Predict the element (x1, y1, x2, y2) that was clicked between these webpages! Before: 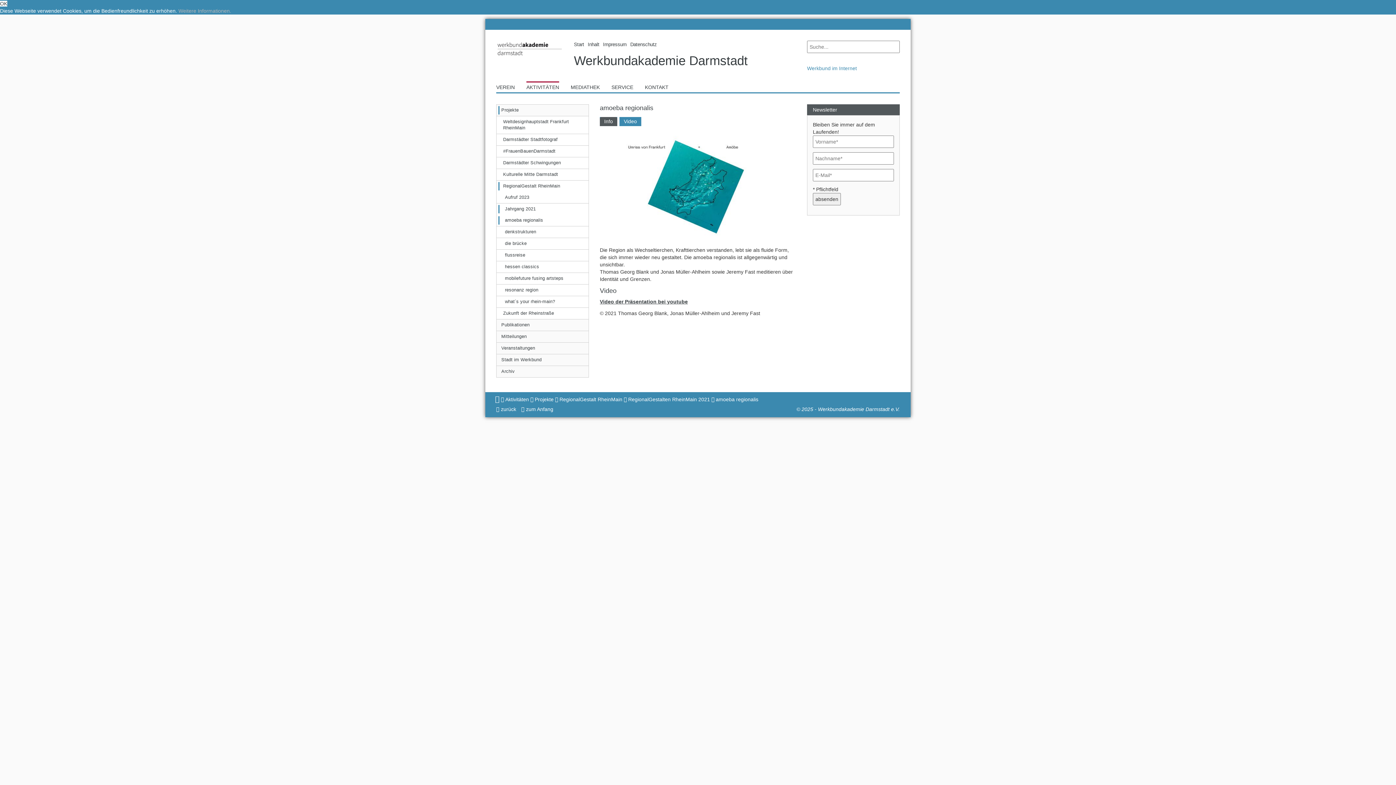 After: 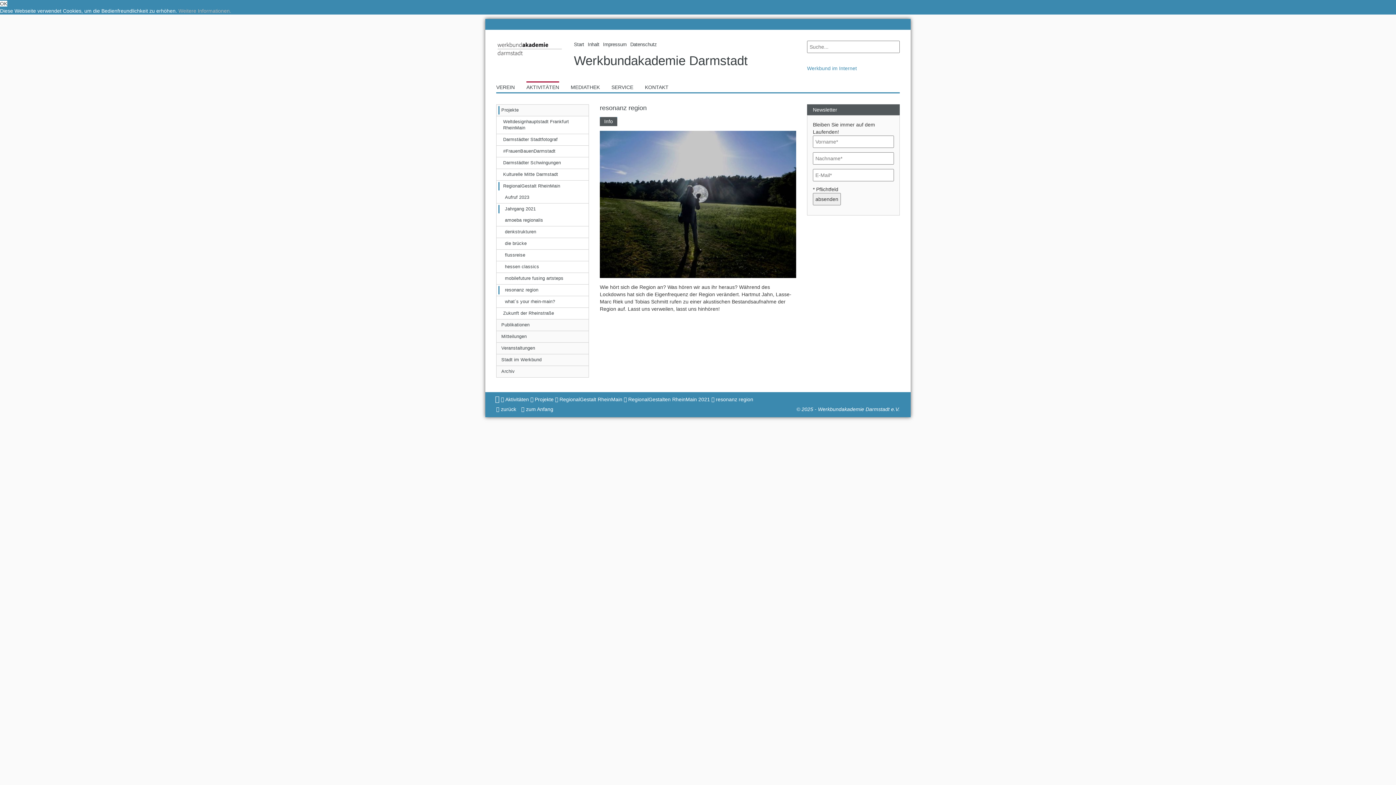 Action: bbox: (496, 284, 588, 295) label: resonanz region